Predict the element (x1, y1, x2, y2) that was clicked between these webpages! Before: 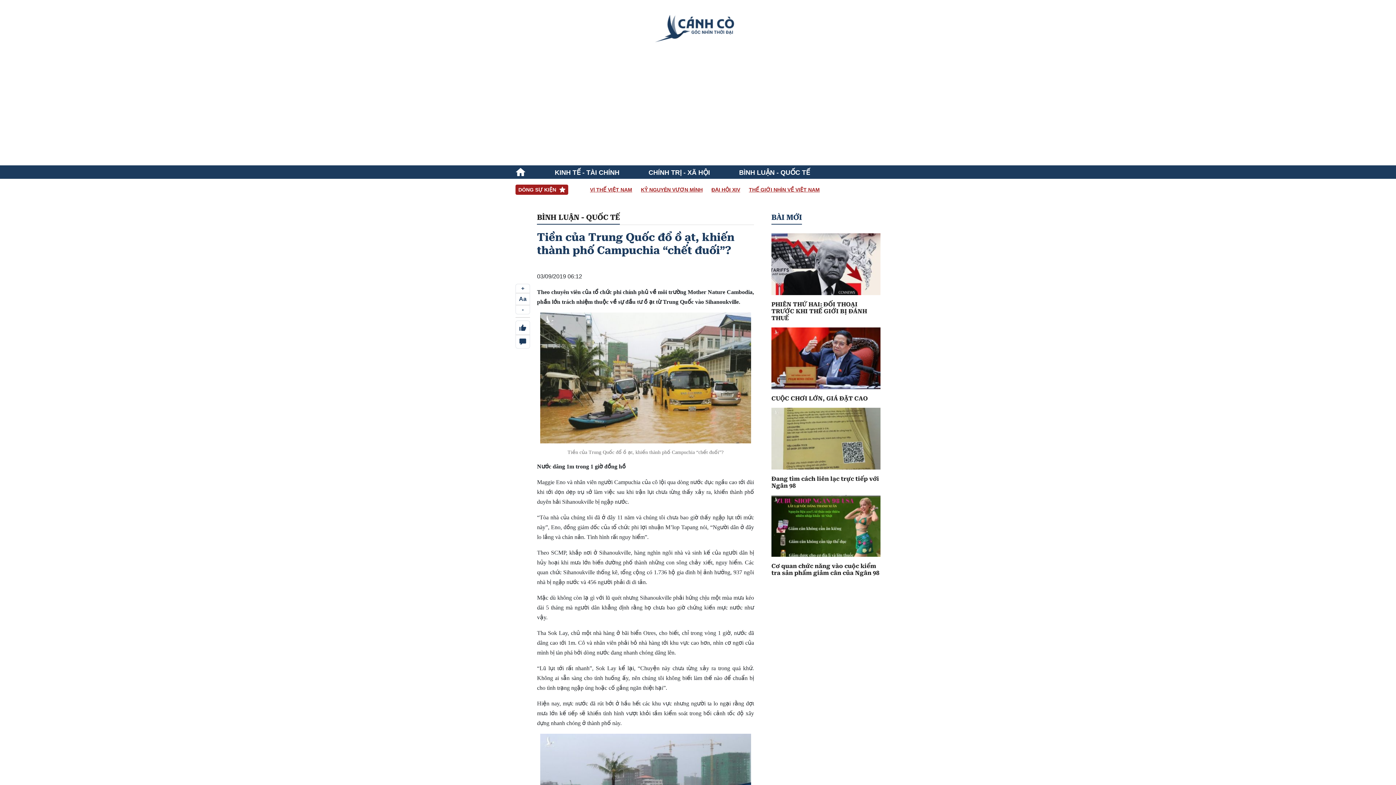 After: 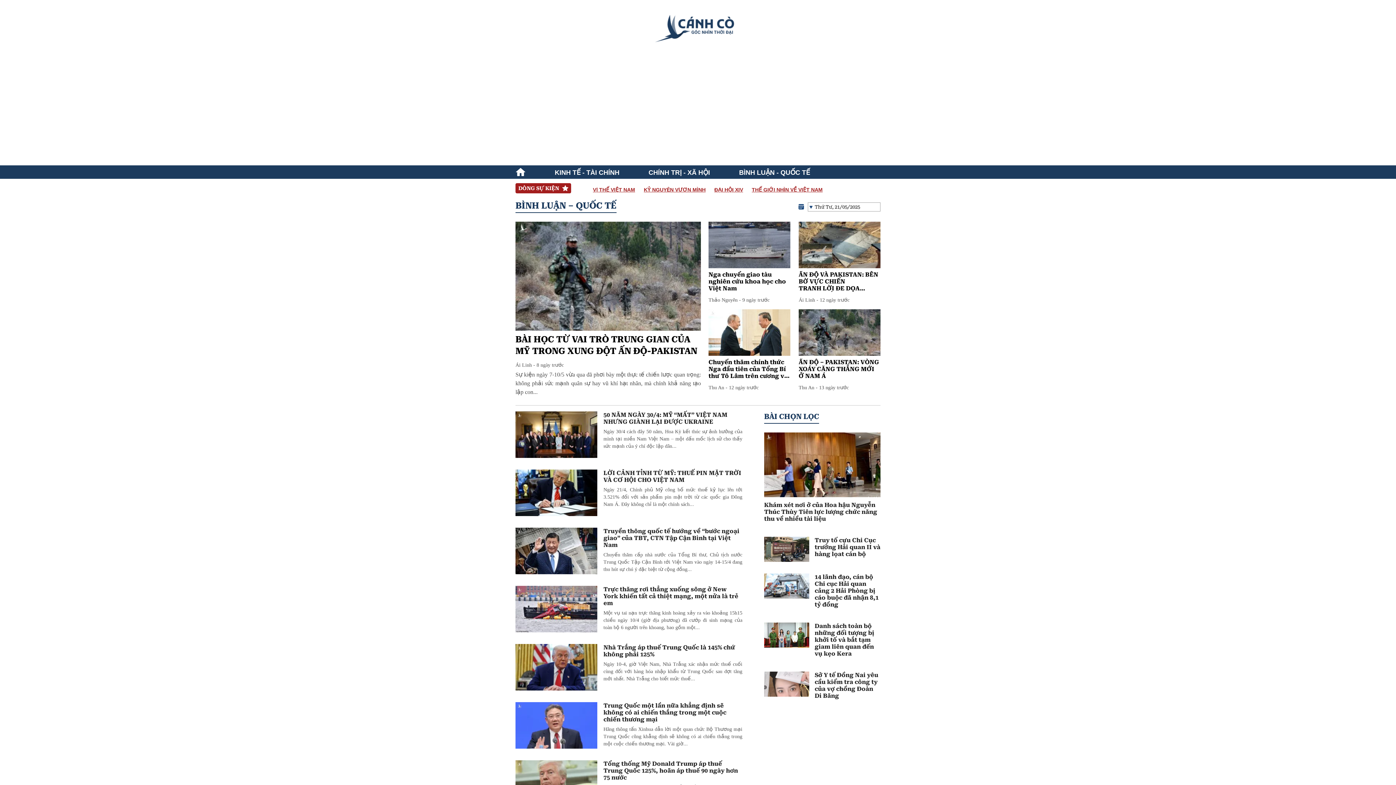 Action: bbox: (739, 168, 810, 176) label: BÌNH LUẬN - QUỐC TẾ